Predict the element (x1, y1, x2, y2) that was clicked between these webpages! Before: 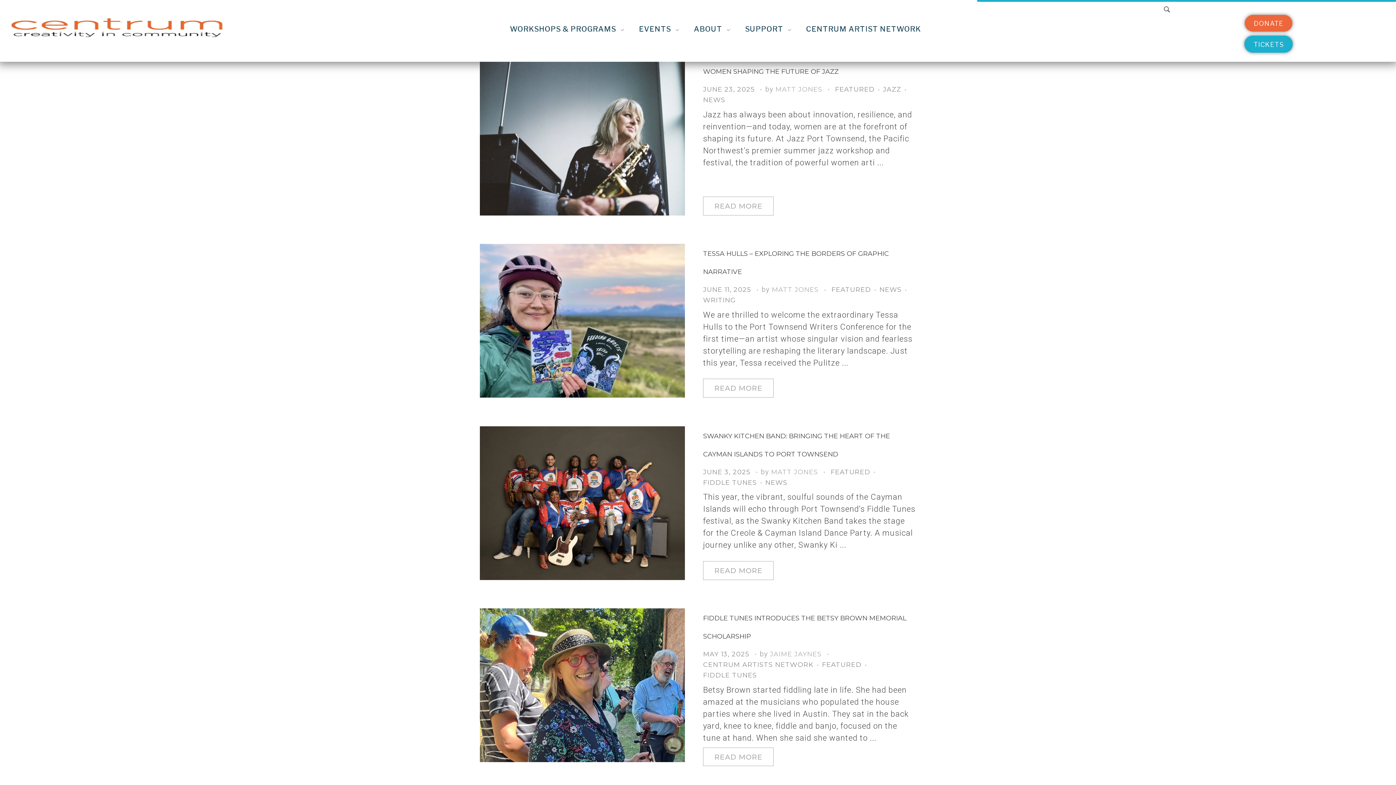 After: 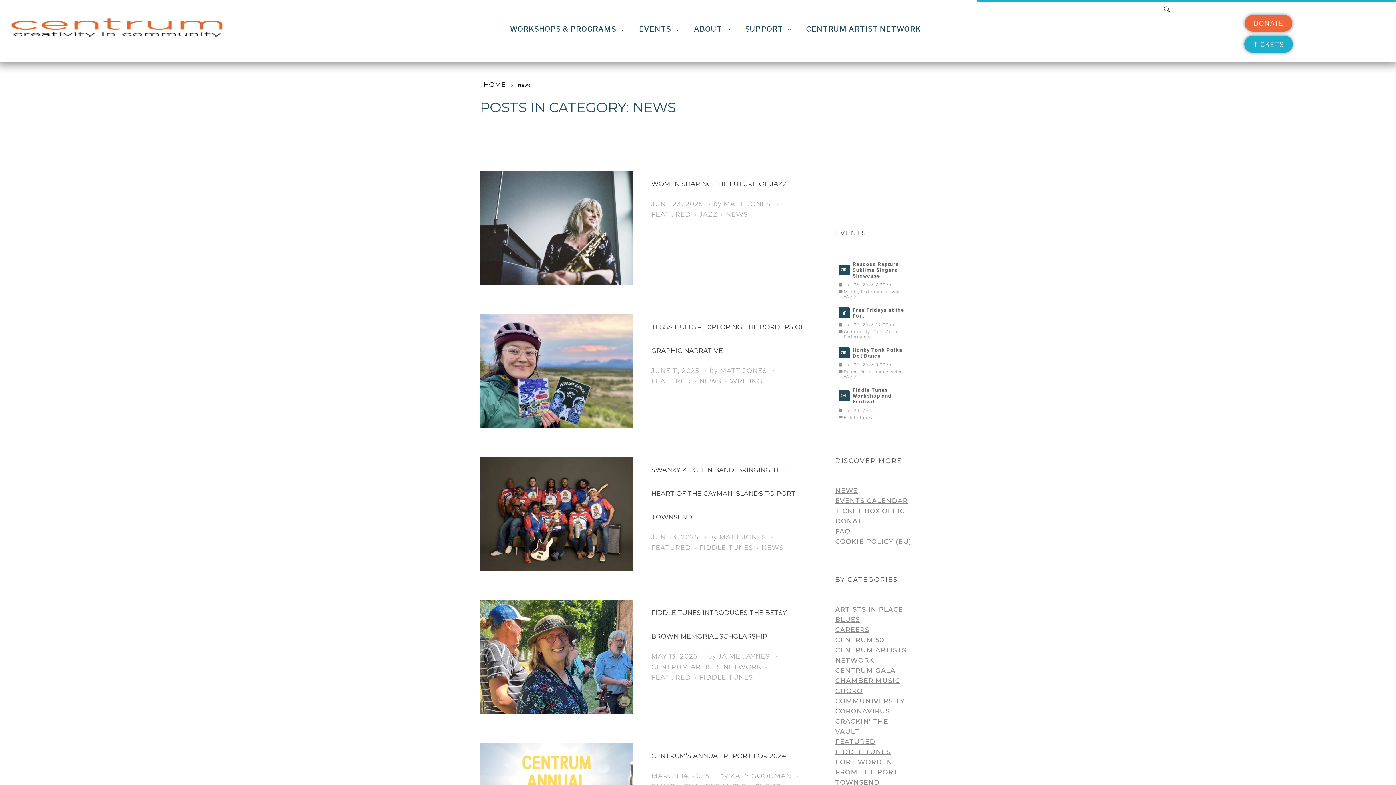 Action: bbox: (703, 95, 725, 105) label: NEWS